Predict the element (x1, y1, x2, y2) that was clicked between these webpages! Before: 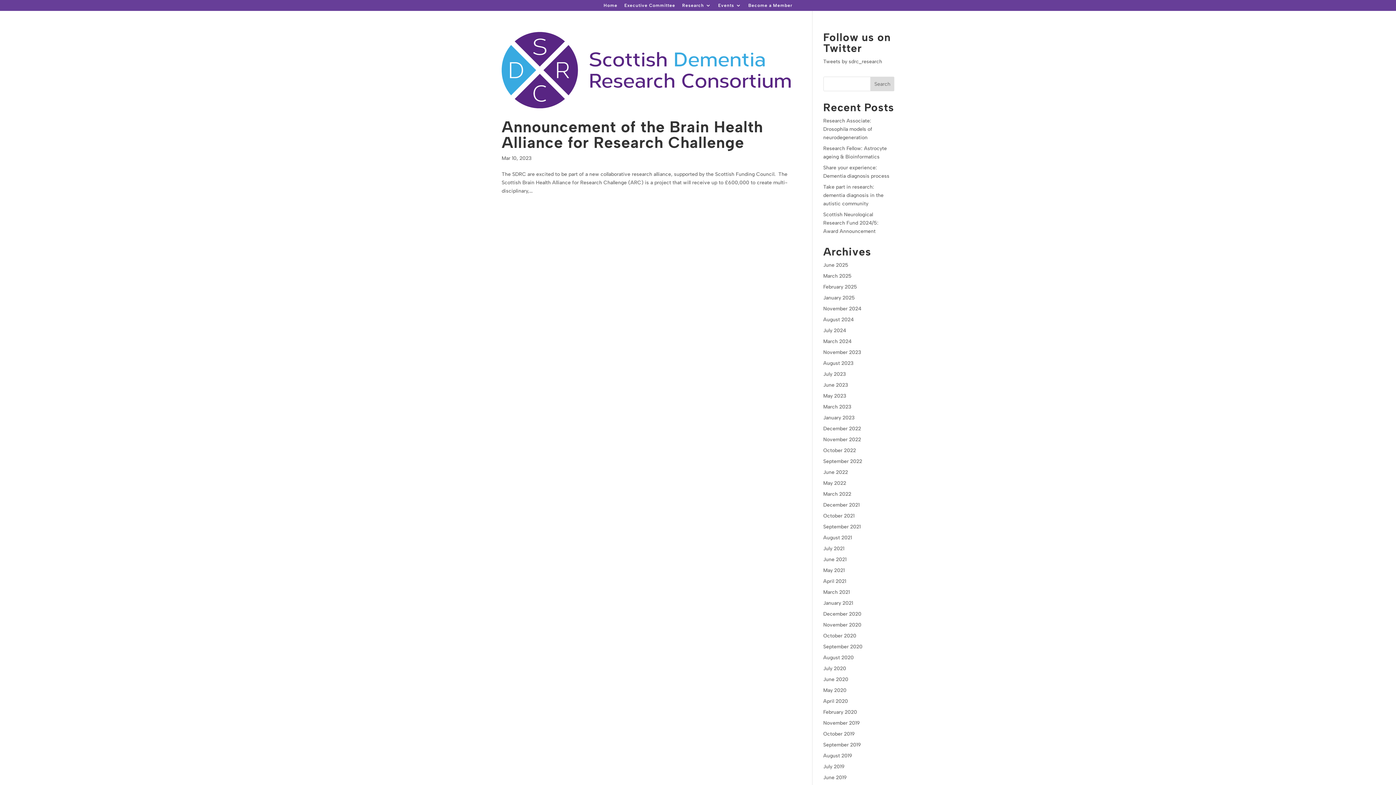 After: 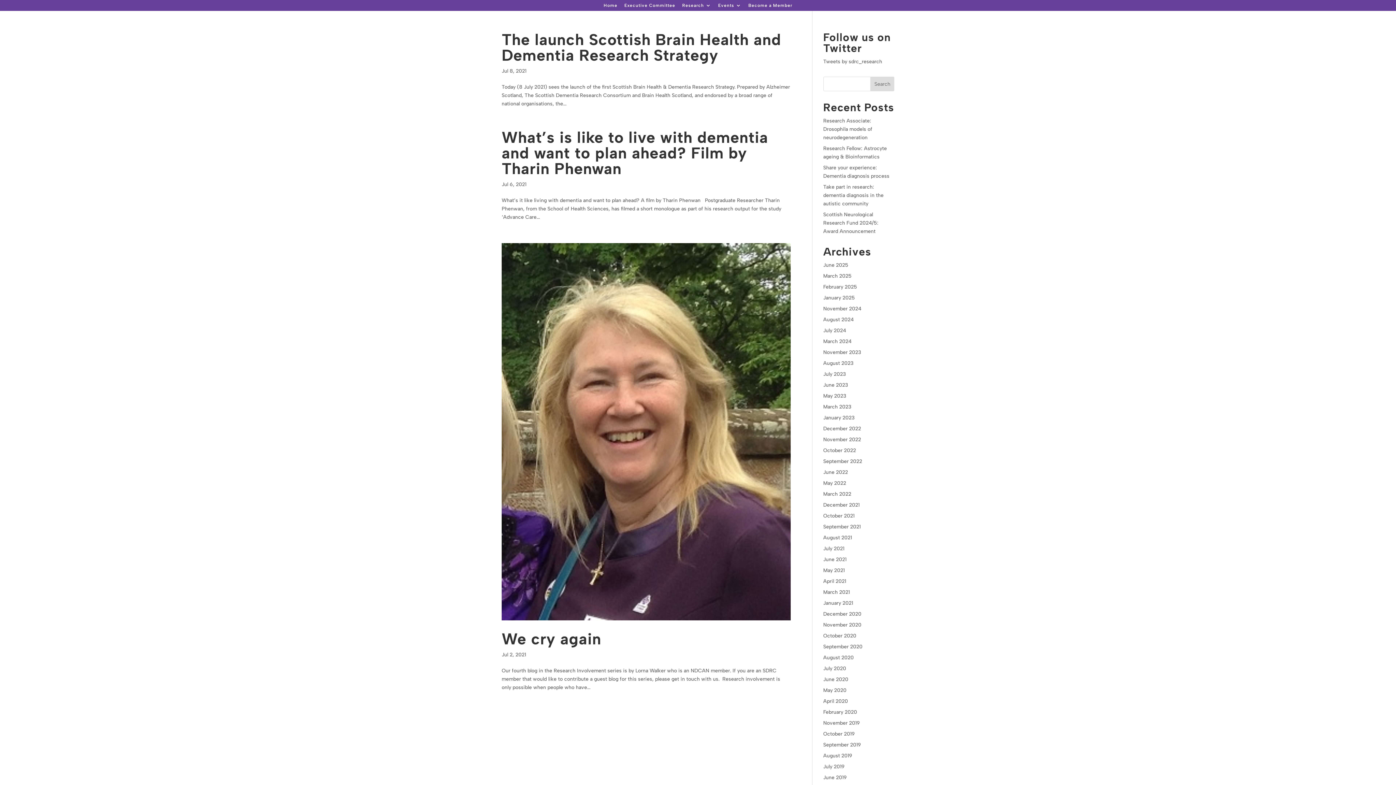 Action: bbox: (823, 545, 844, 552) label: July 2021